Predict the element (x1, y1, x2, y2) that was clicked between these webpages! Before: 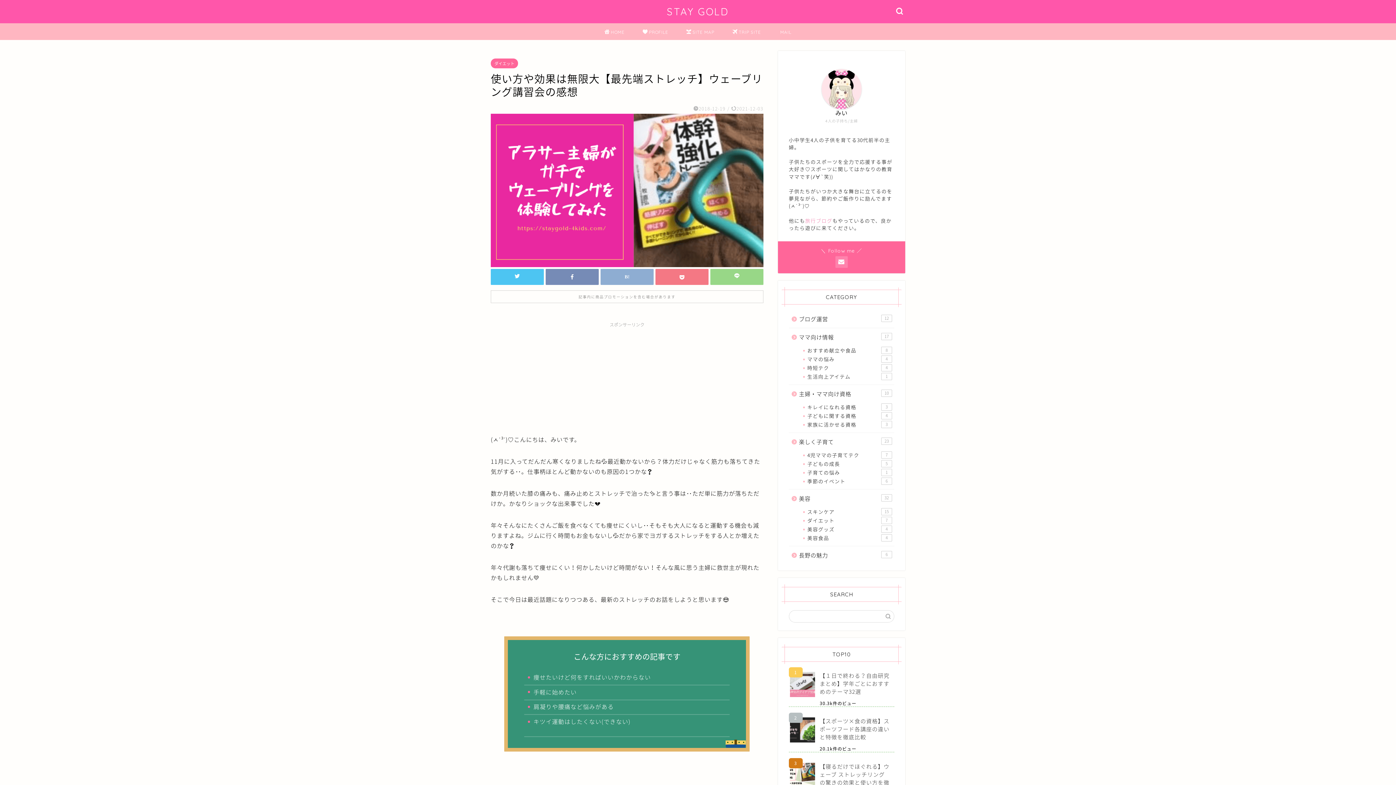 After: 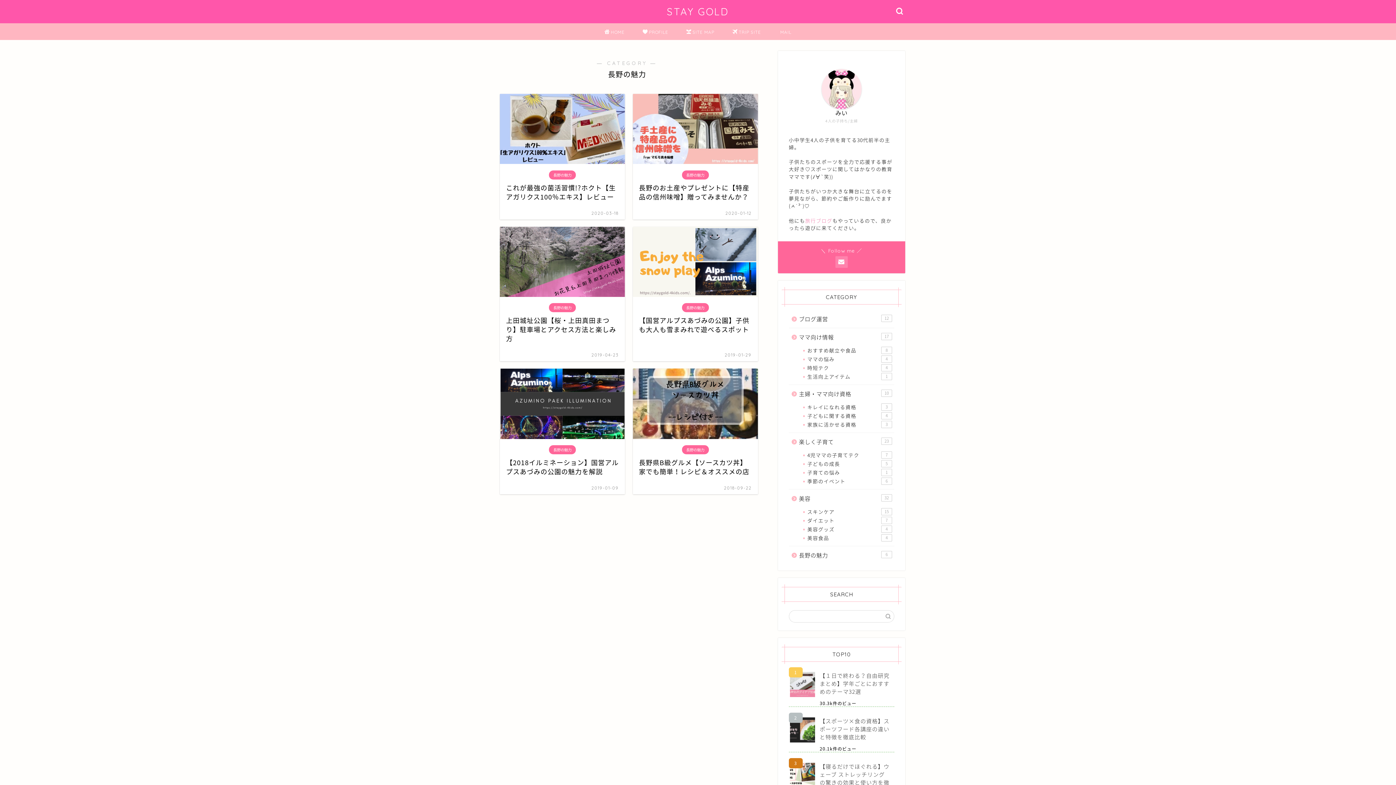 Action: label: 長野の魅力
6 bbox: (789, 546, 893, 560)